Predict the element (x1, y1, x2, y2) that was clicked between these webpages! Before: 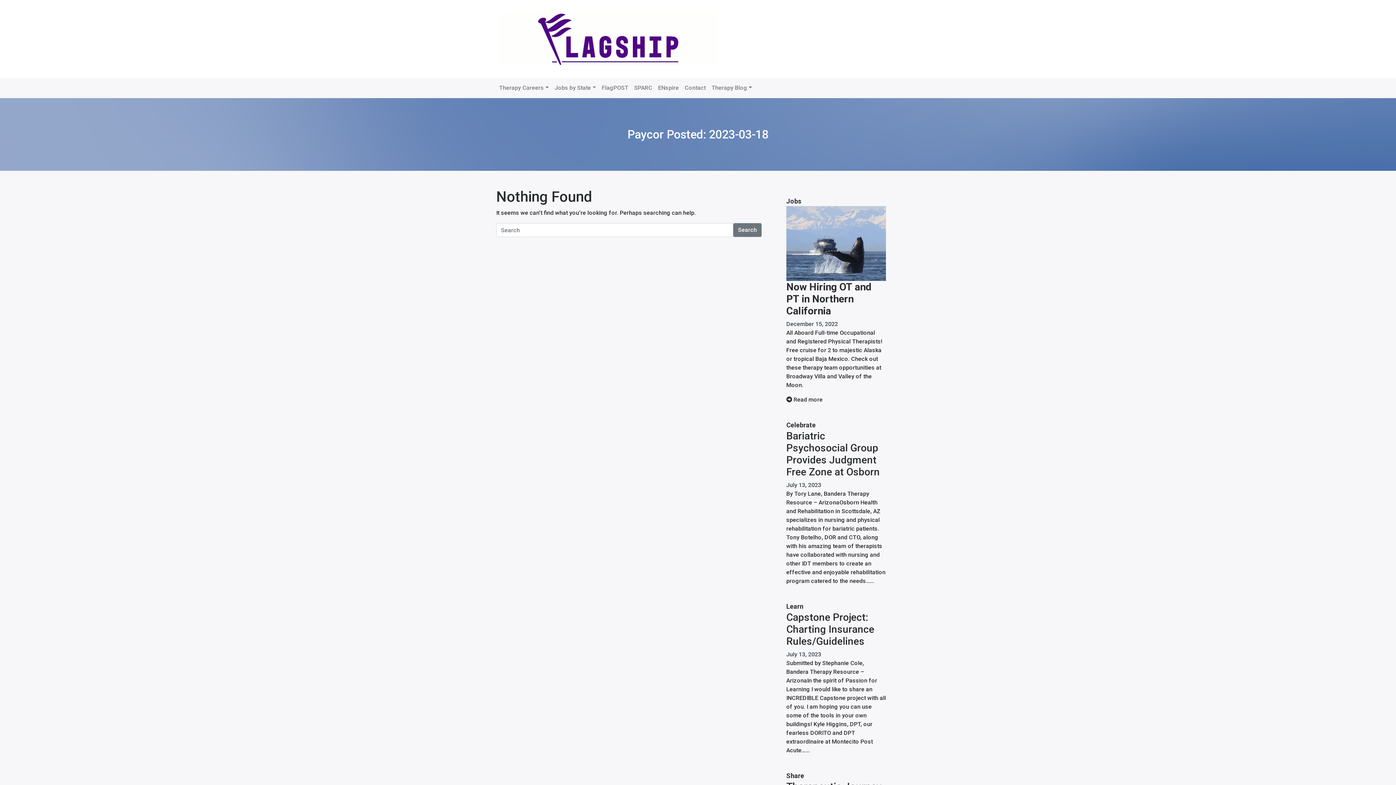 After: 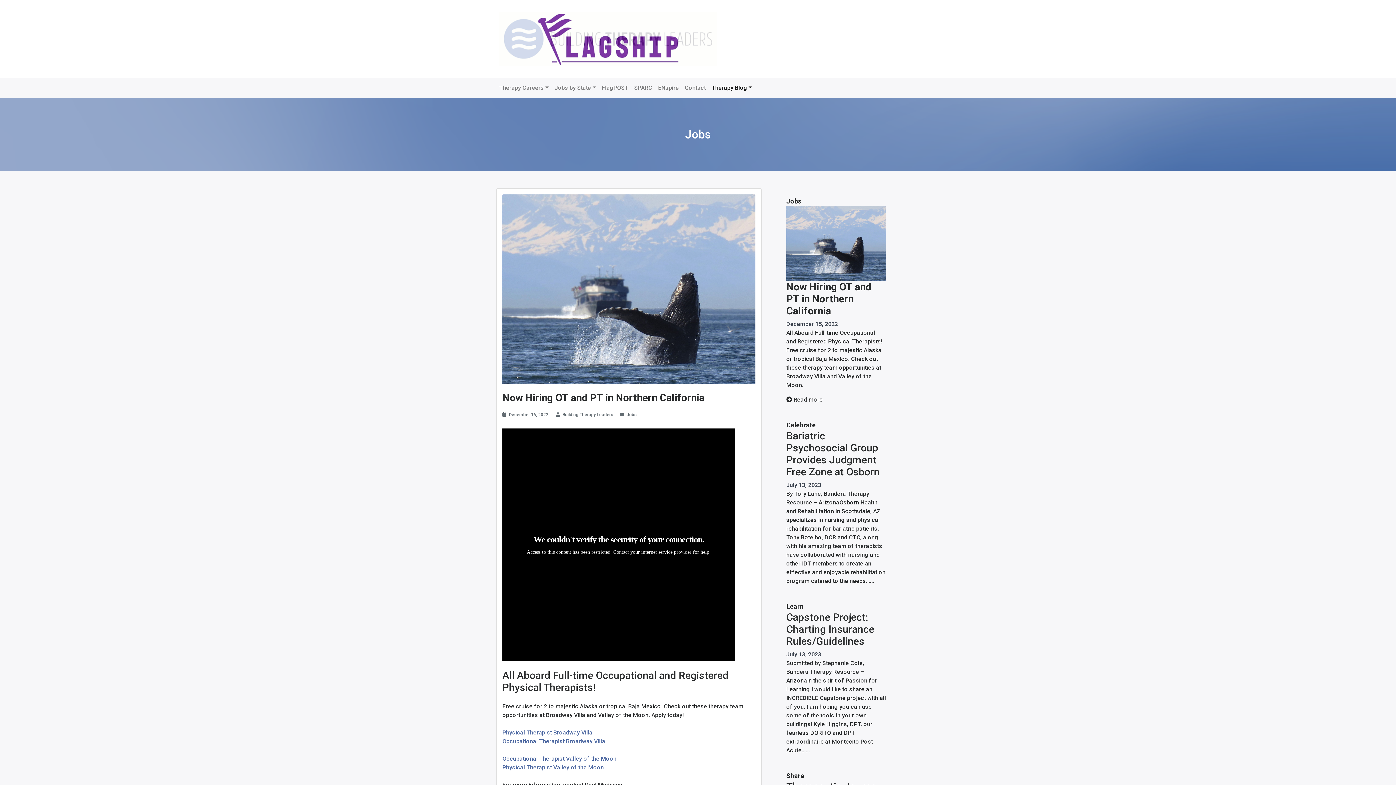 Action: label: Jobs bbox: (786, 196, 801, 206)